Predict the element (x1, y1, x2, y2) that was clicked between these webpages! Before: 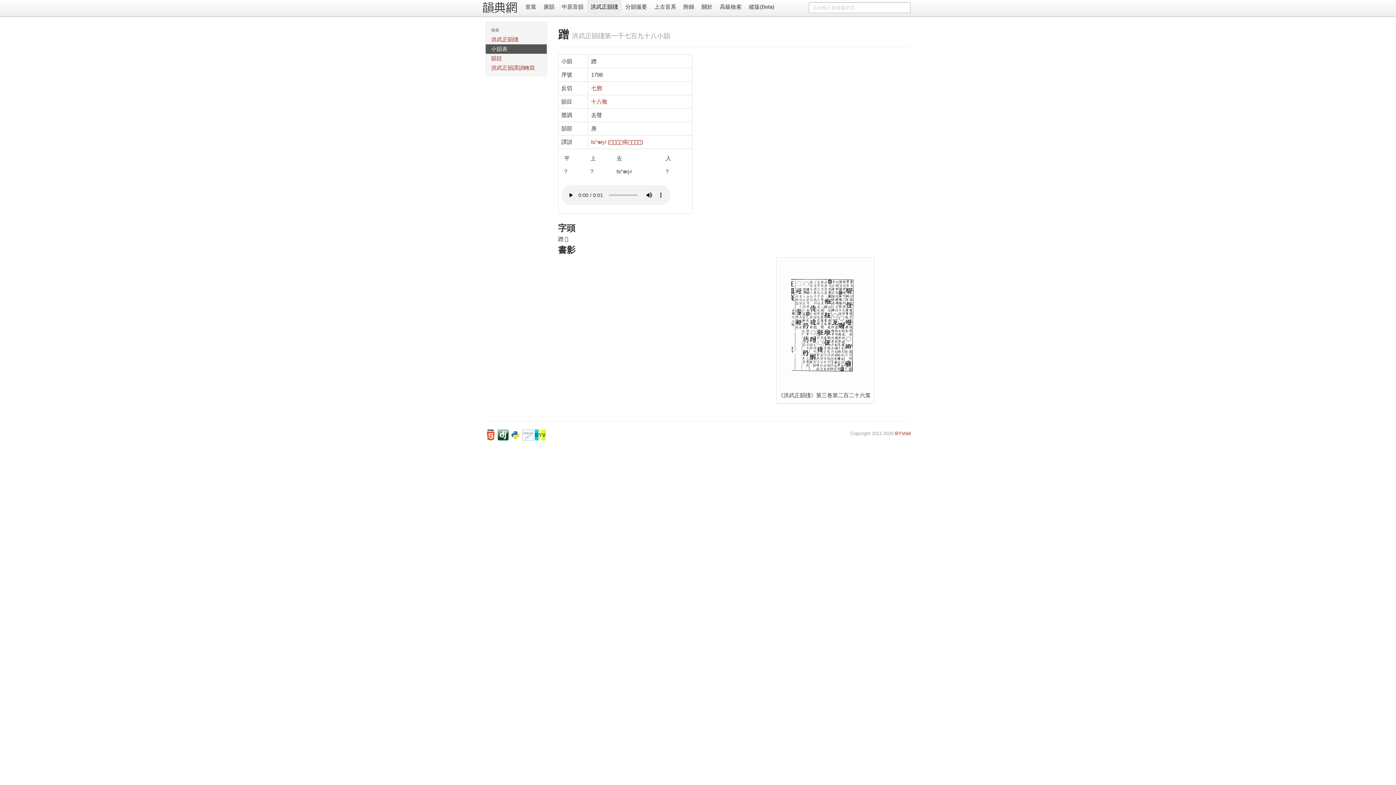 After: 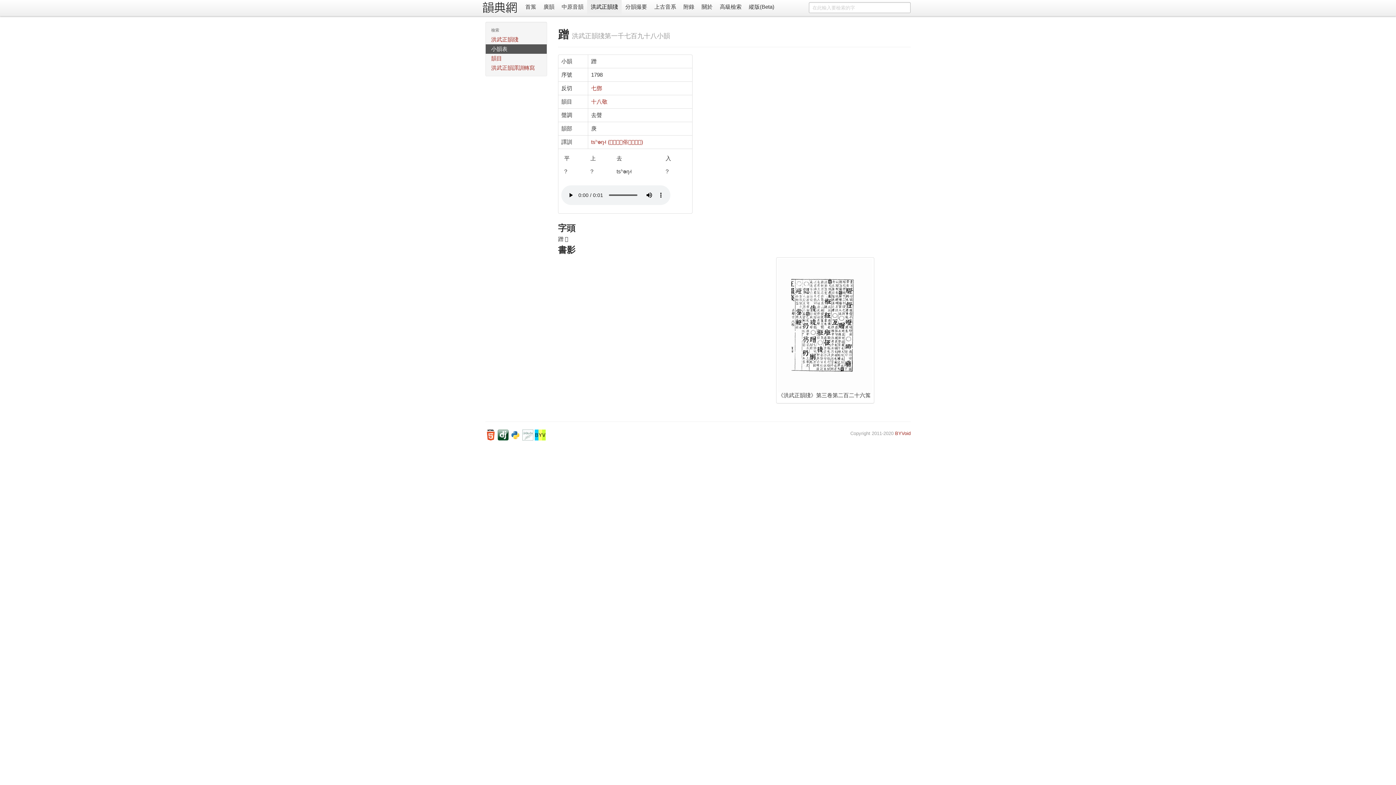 Action: label: 七 bbox: (591, 85, 596, 91)